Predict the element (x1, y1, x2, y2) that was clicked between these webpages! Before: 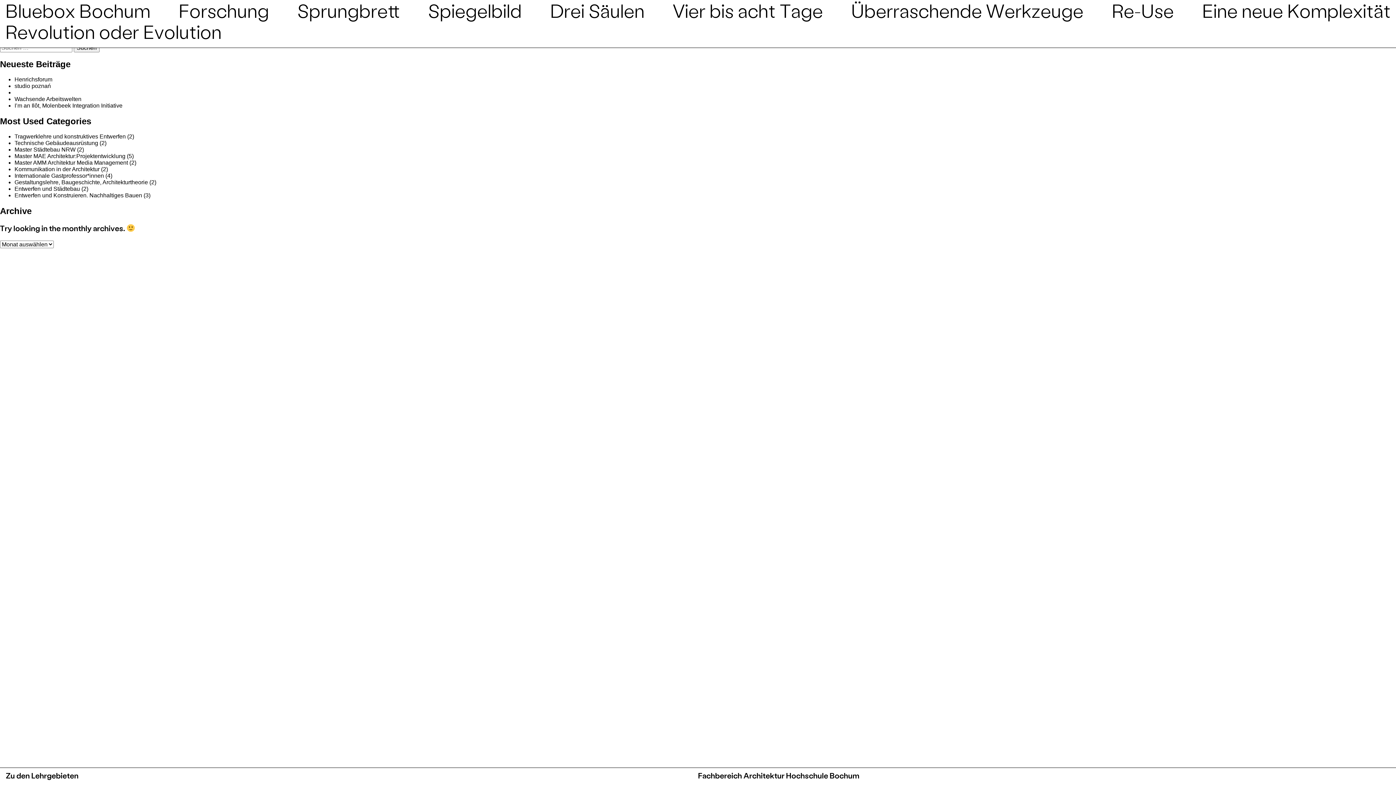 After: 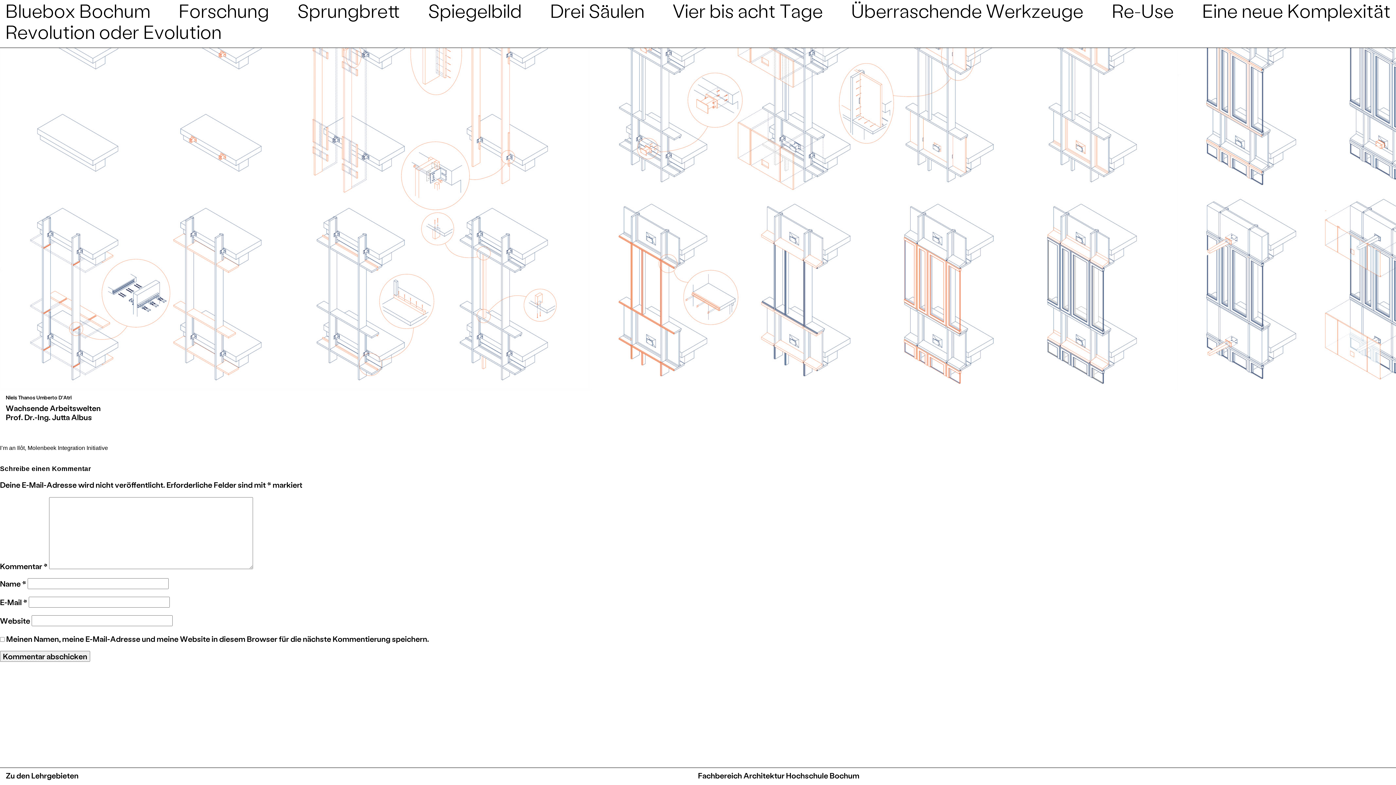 Action: label: Wachsende Arbeitswelten bbox: (14, 96, 81, 102)